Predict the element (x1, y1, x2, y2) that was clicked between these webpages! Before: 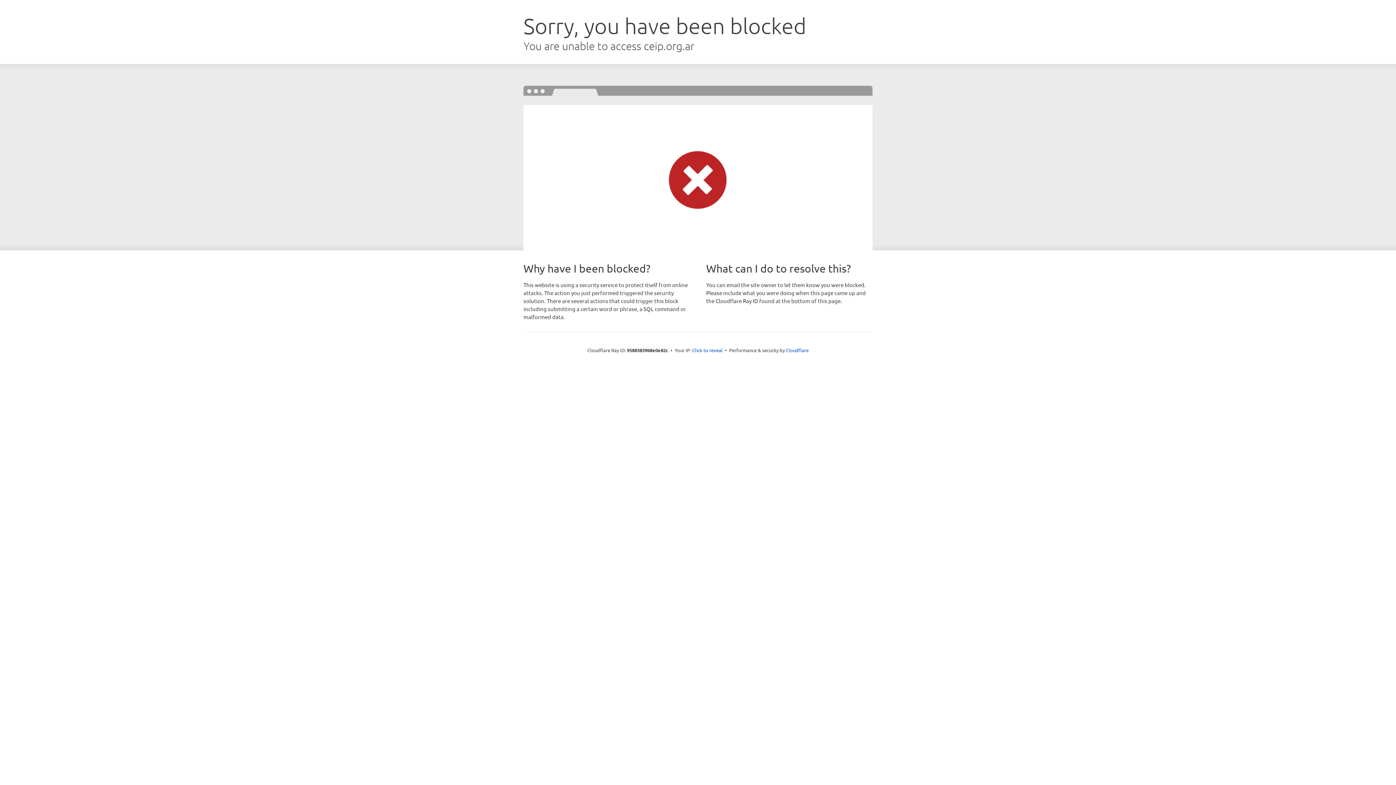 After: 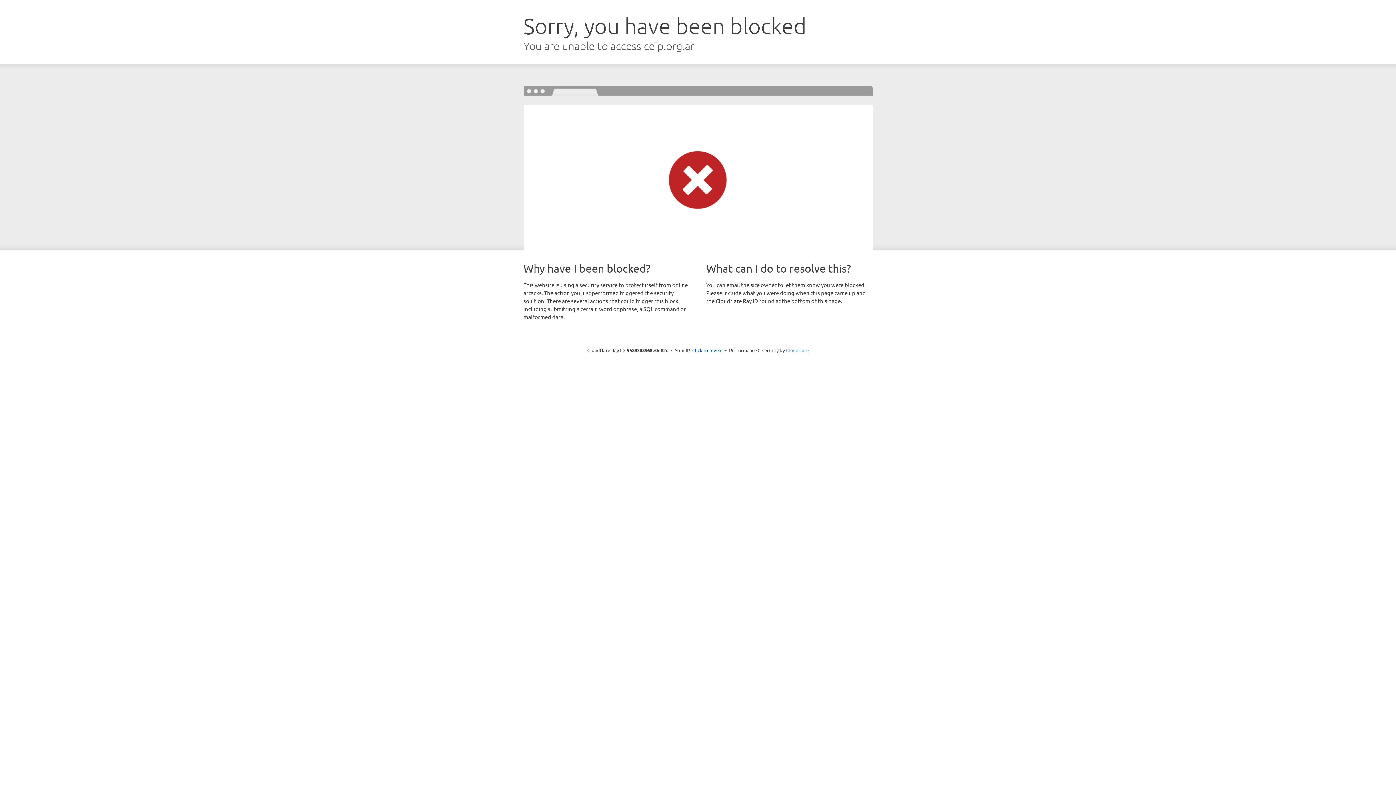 Action: label: Cloudflare bbox: (786, 347, 808, 353)